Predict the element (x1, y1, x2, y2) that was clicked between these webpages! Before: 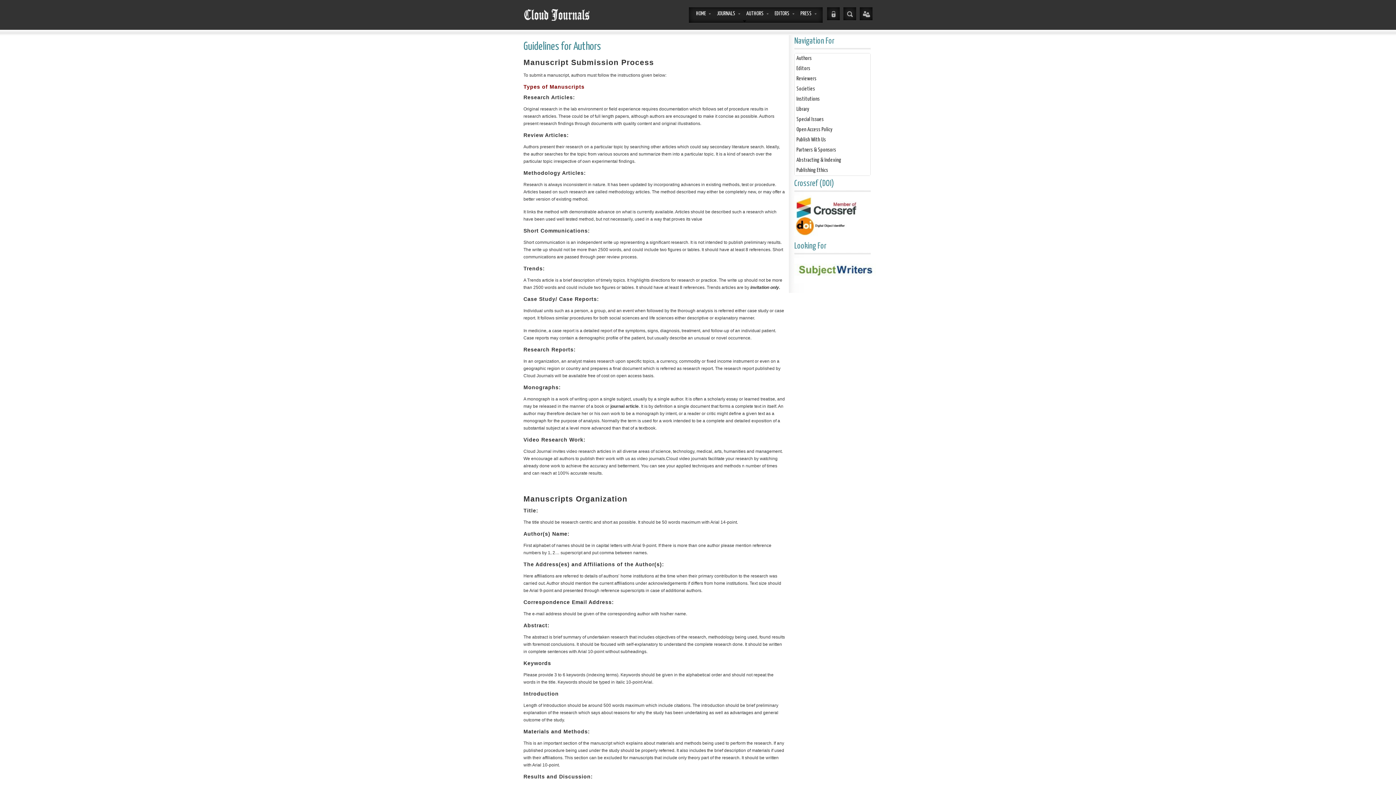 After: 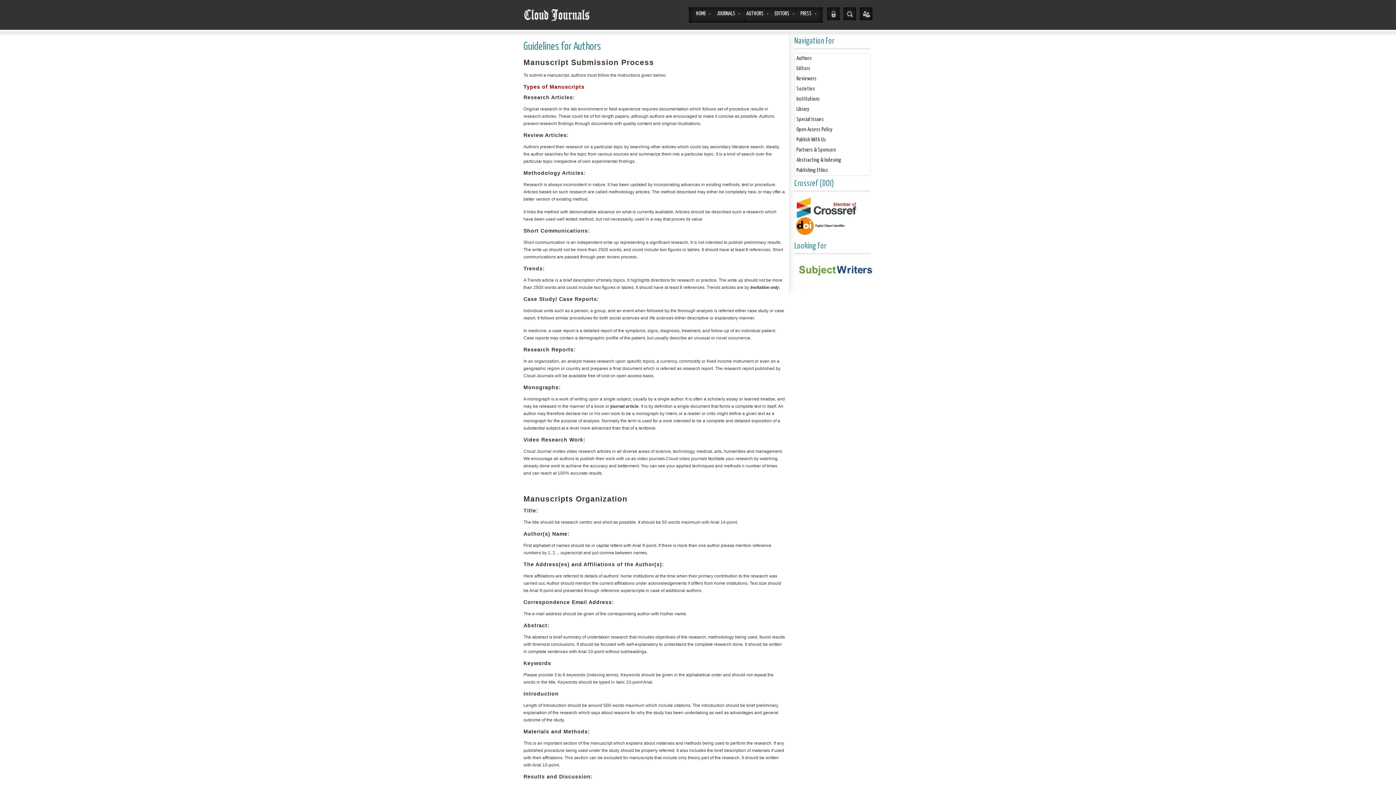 Action: label: AUTHORS bbox: (742, 7, 771, 20)